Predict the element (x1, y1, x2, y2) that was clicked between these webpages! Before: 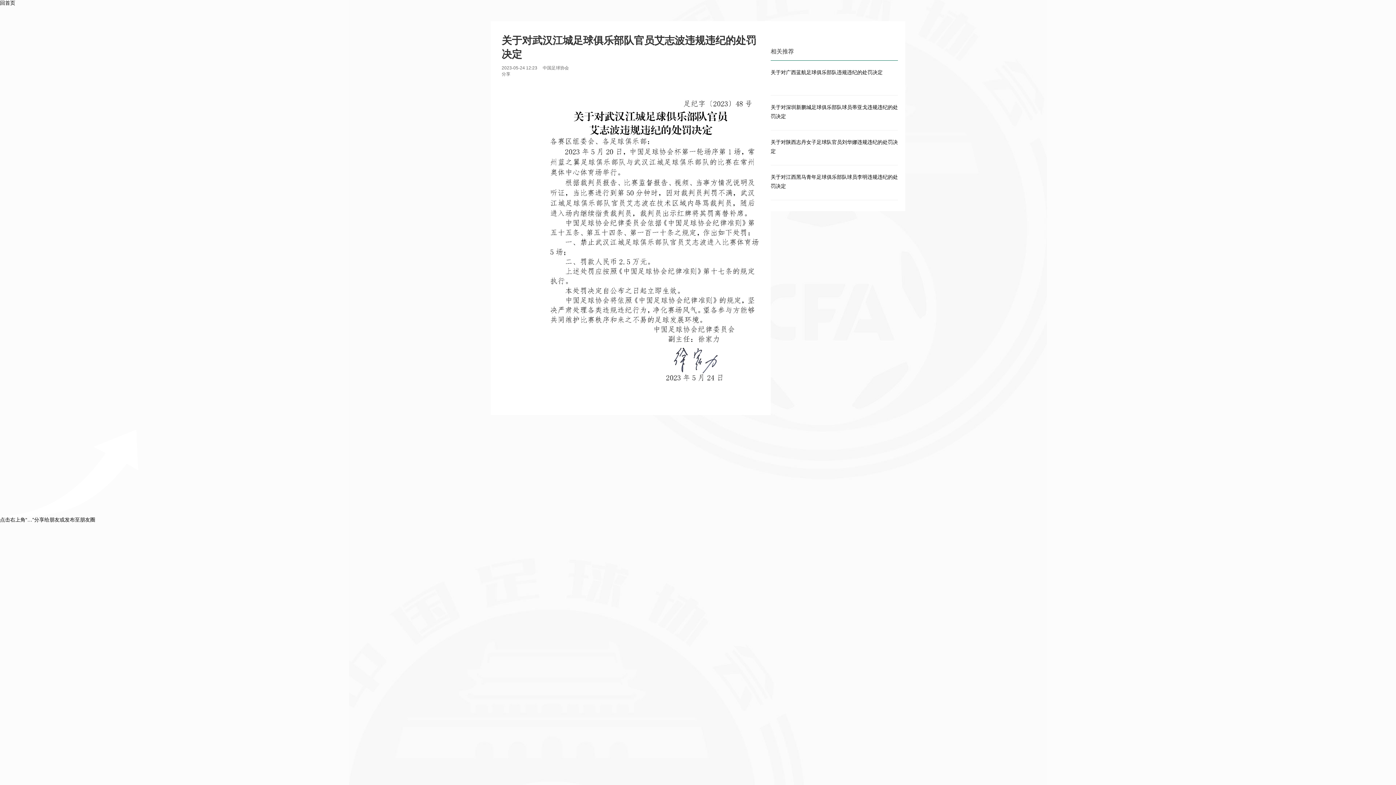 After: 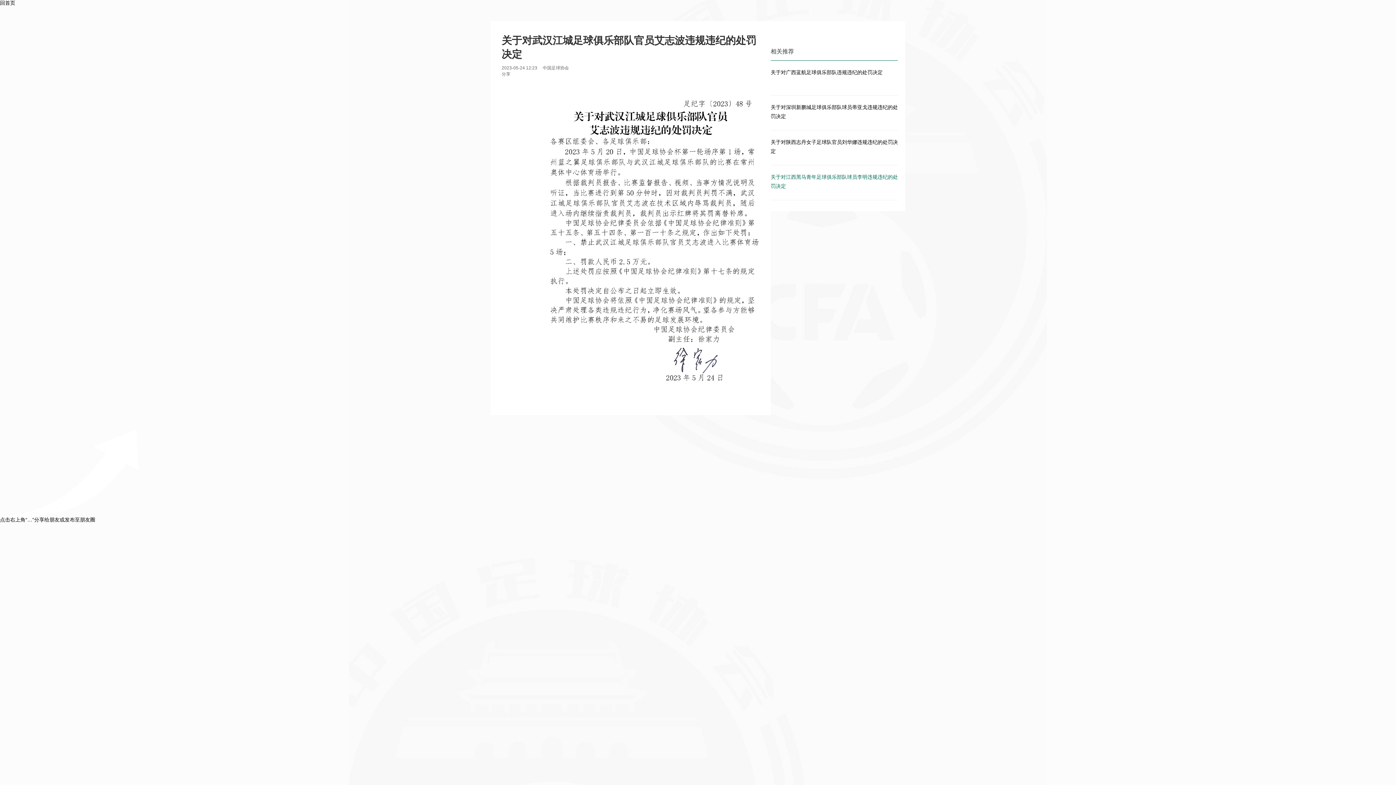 Action: bbox: (770, 170, 898, 190) label: 关于对江西黑马青年足球俱乐部队球员李明违规违纪的处罚决定